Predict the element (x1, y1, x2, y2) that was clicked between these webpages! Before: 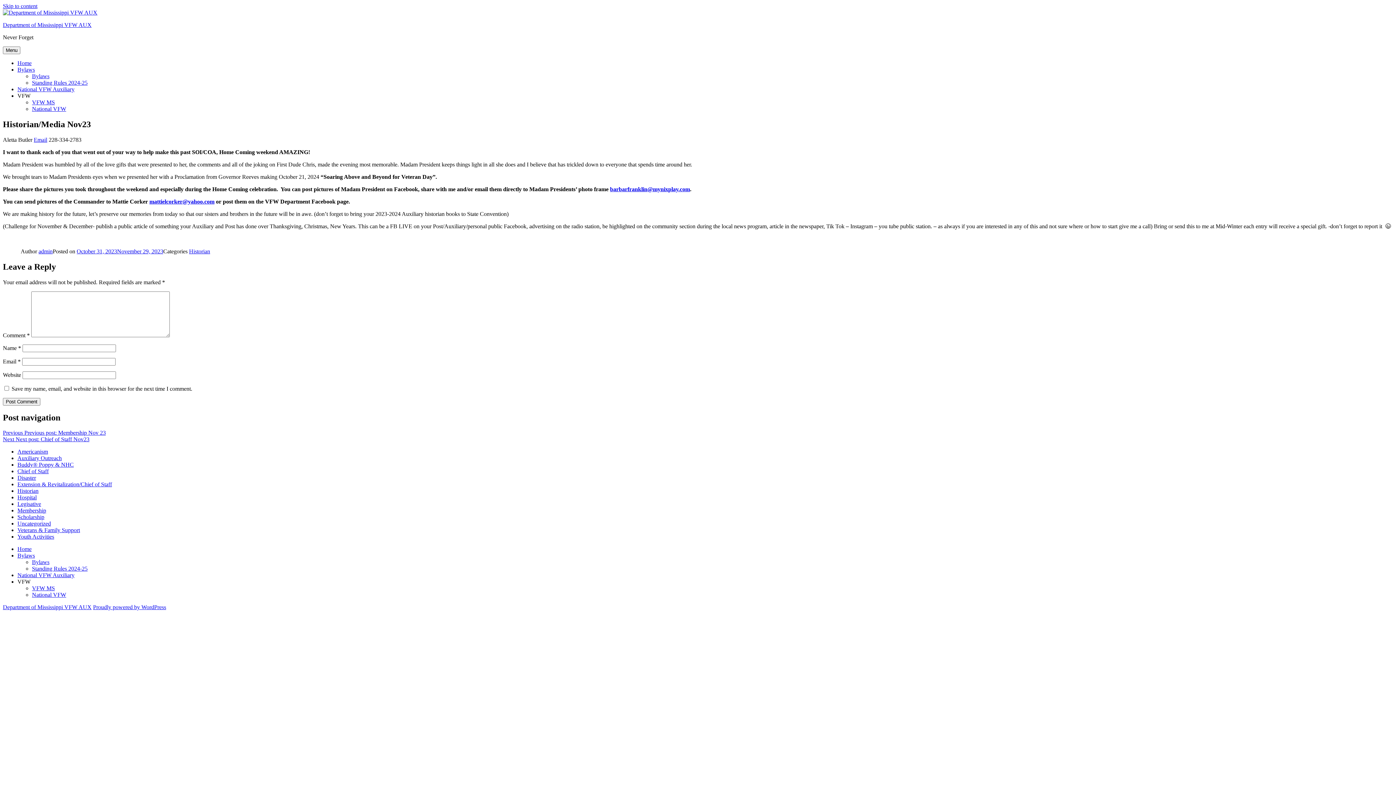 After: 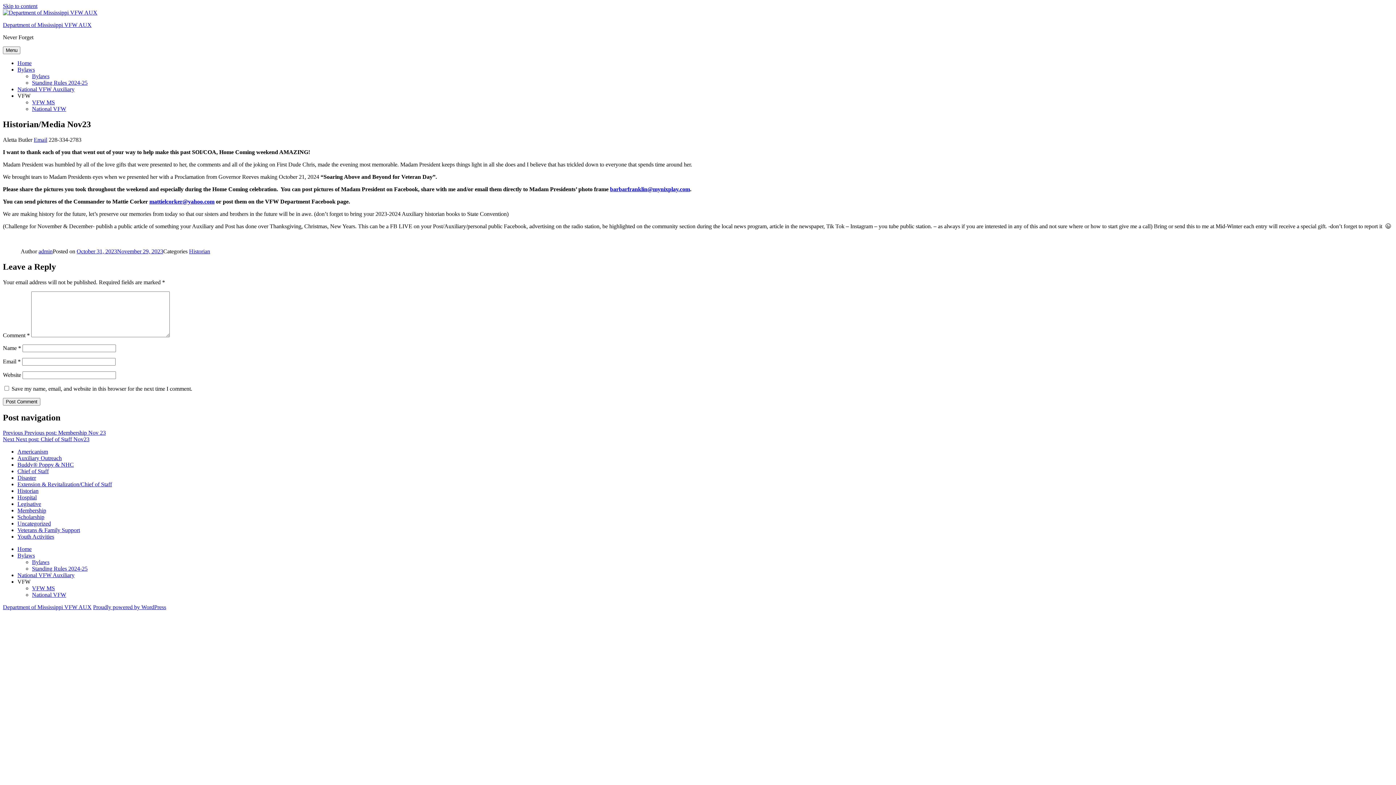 Action: label: VFW bbox: (17, 92, 30, 98)